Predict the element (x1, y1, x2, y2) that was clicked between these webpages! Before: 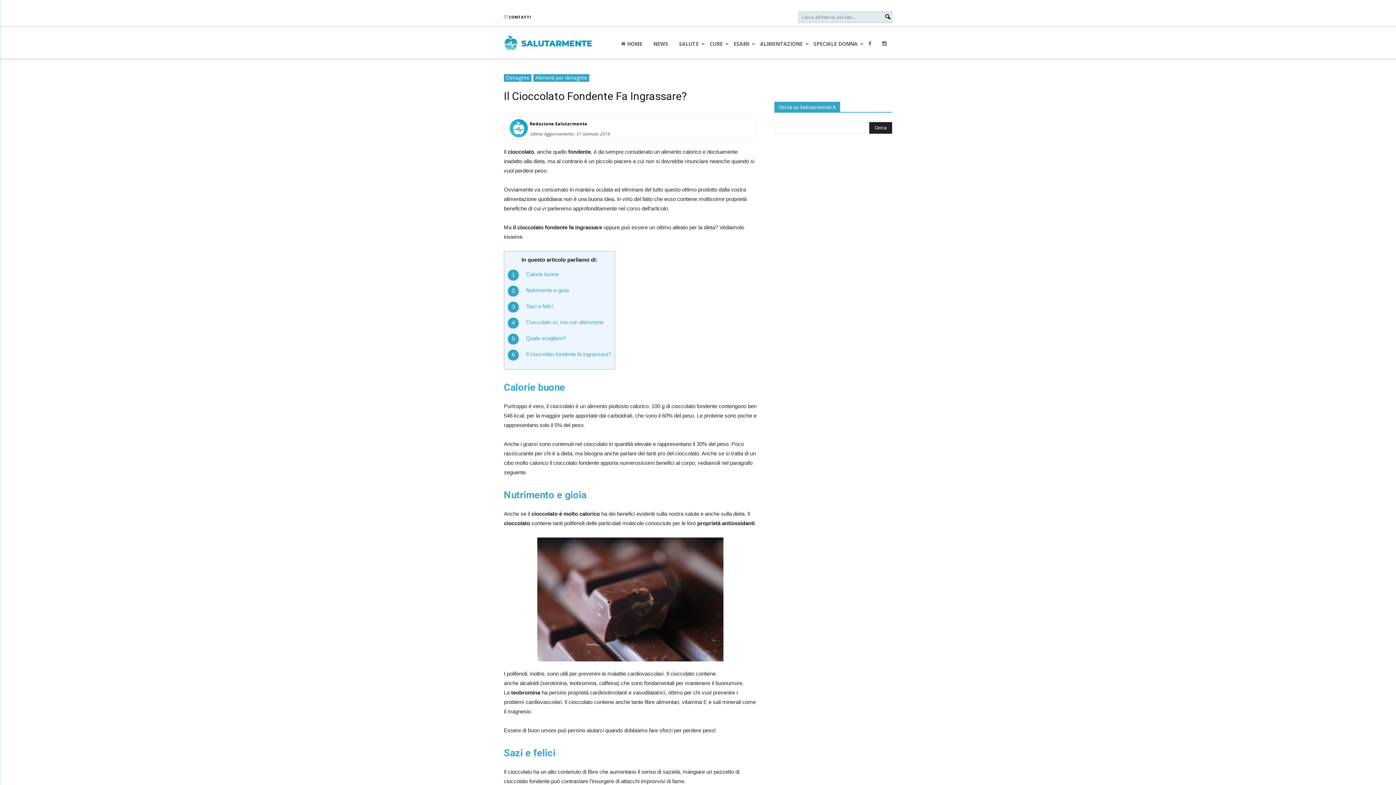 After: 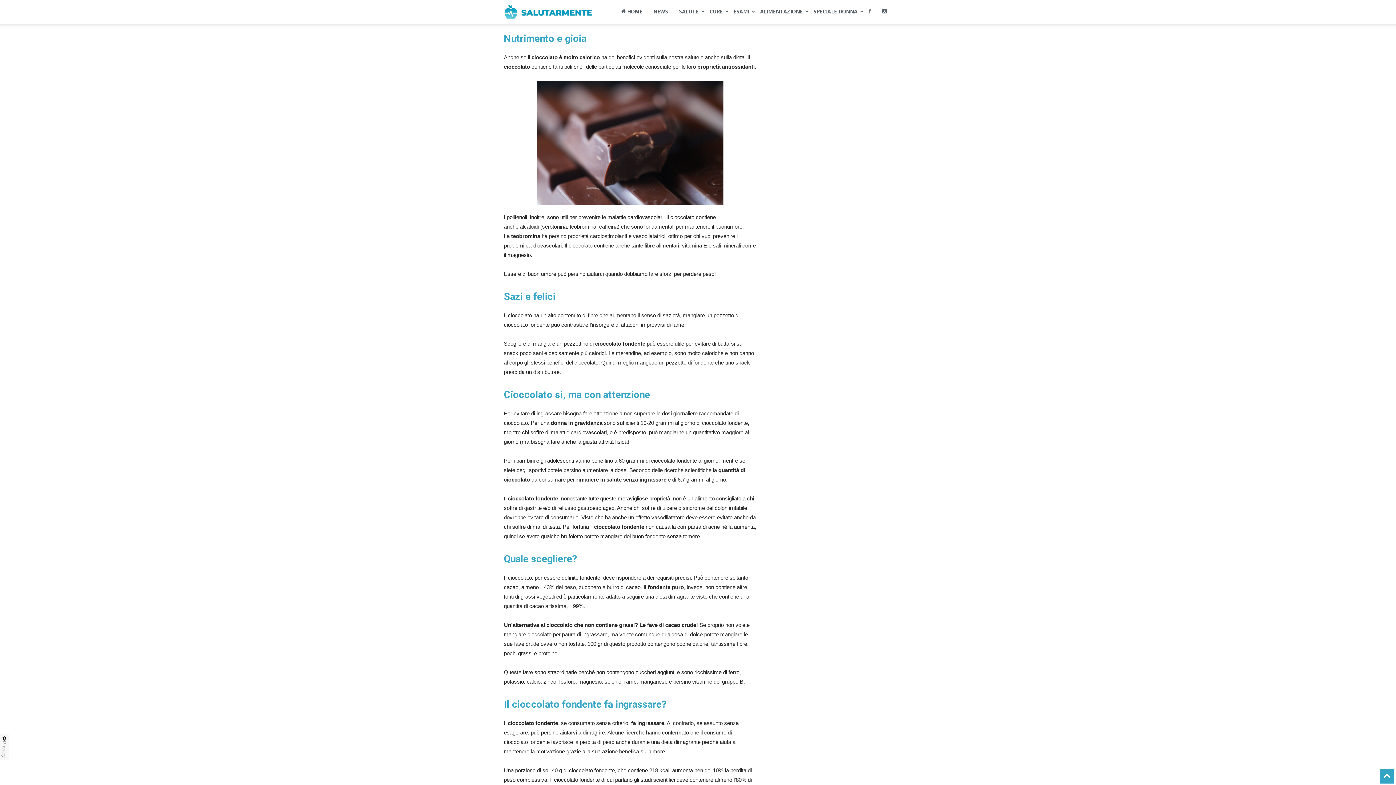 Action: bbox: (526, 285, 569, 295) label: Nutrimento e gioia